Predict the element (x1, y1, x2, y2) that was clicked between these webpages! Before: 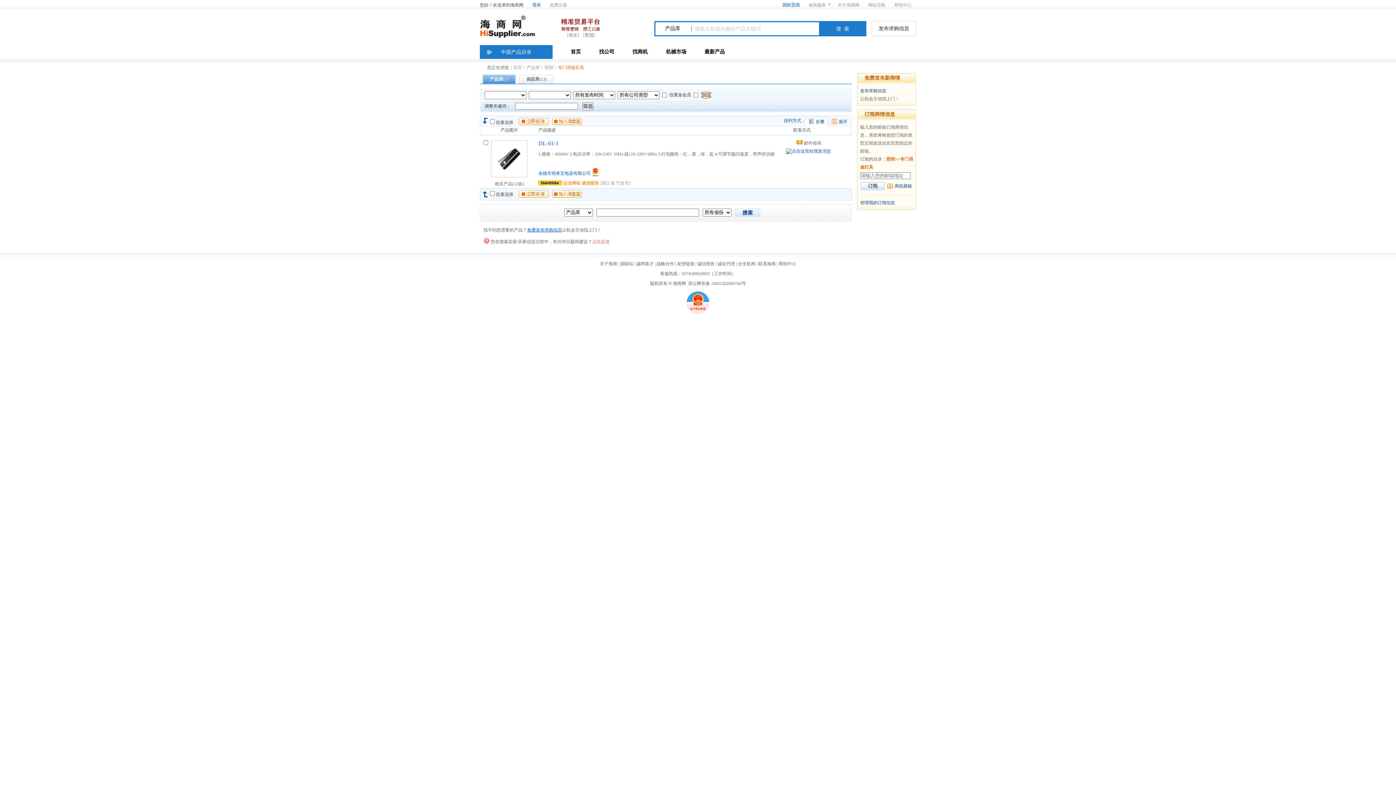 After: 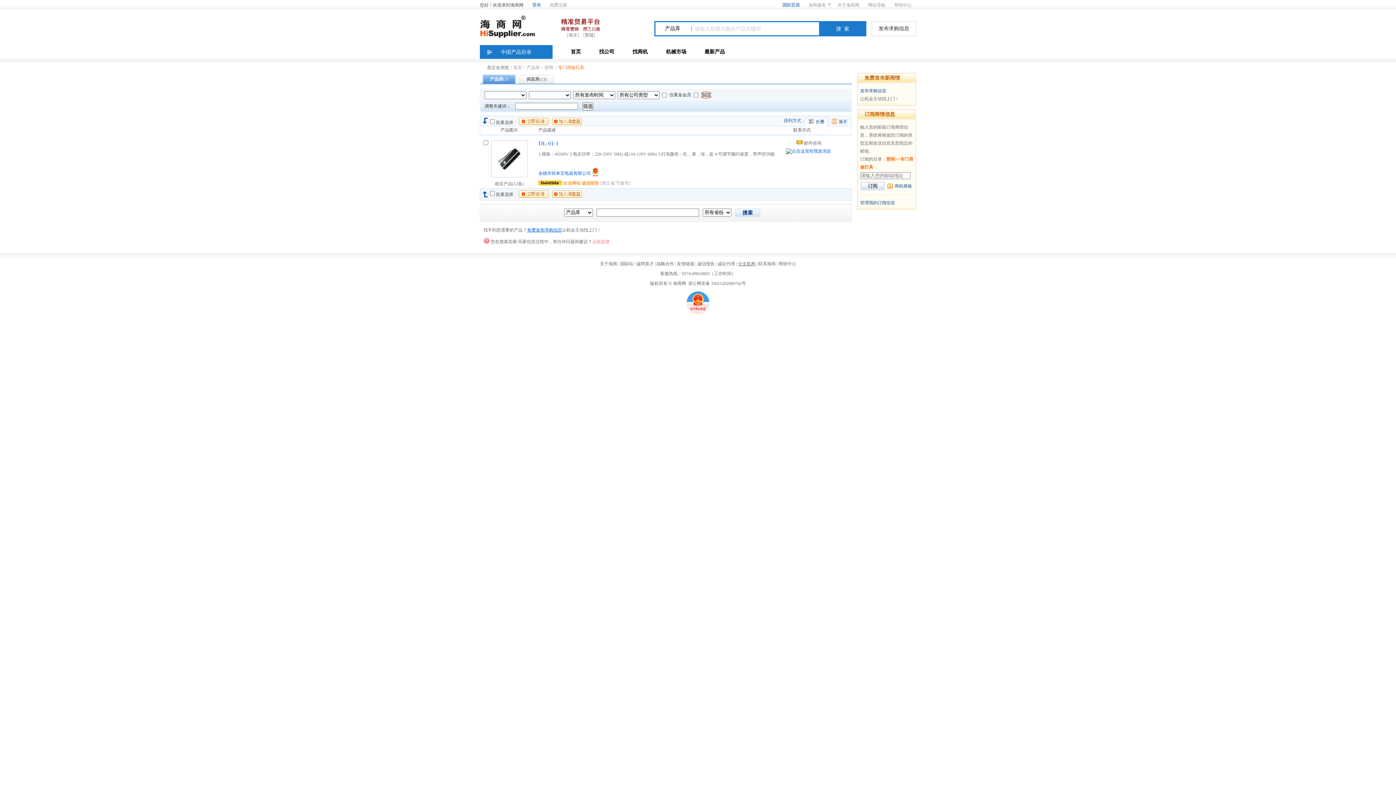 Action: label: 分支机构 bbox: (738, 261, 755, 266)